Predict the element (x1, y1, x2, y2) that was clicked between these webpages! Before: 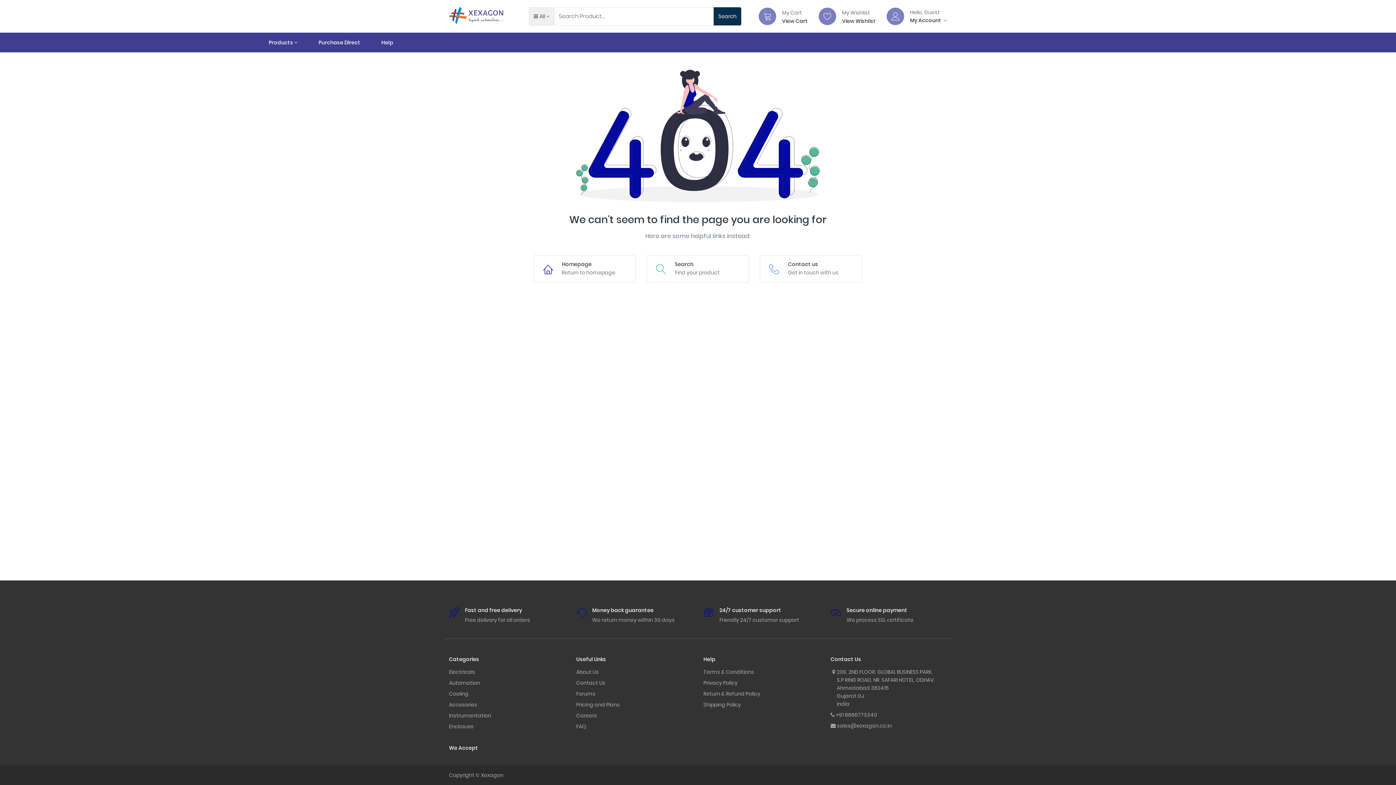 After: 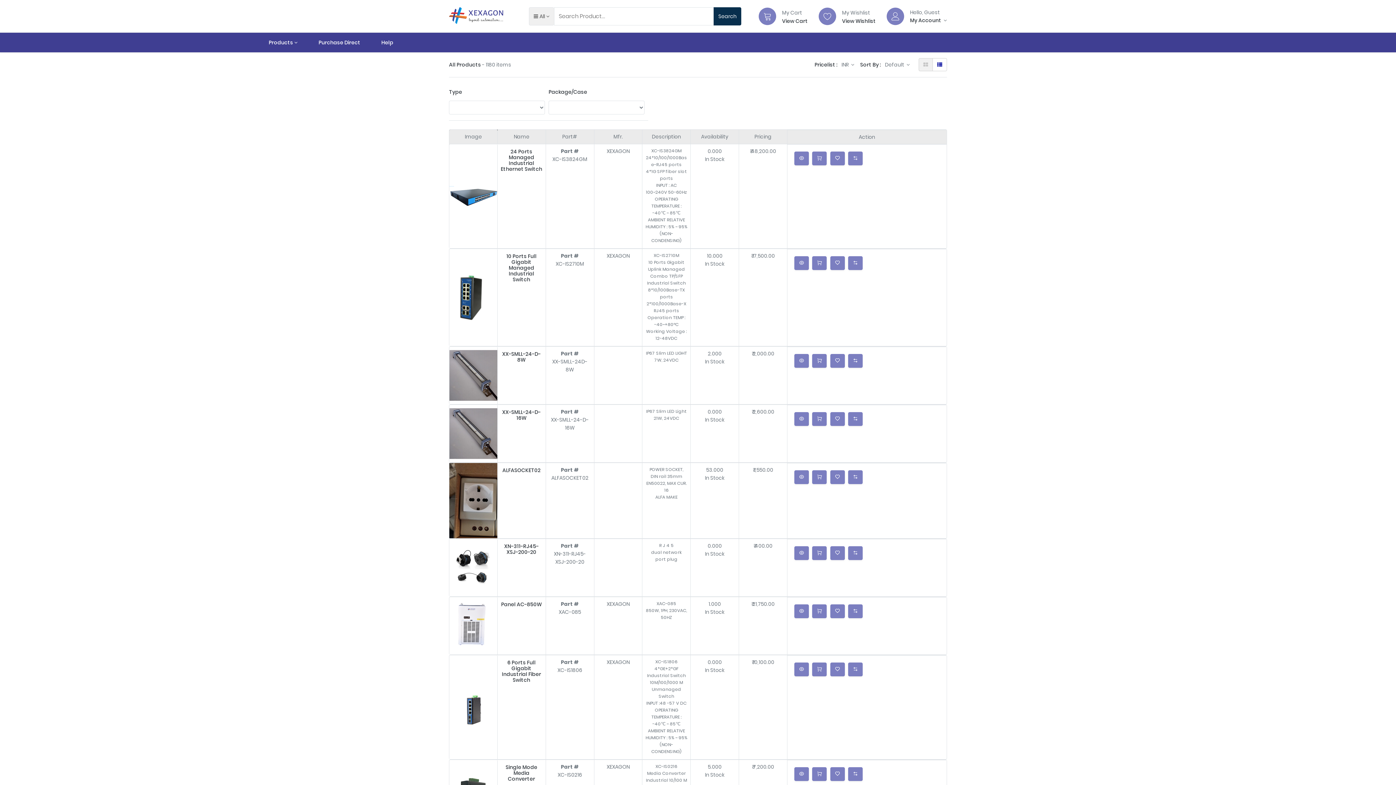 Action: label: Wishlist bbox: (819, 7, 836, 24)